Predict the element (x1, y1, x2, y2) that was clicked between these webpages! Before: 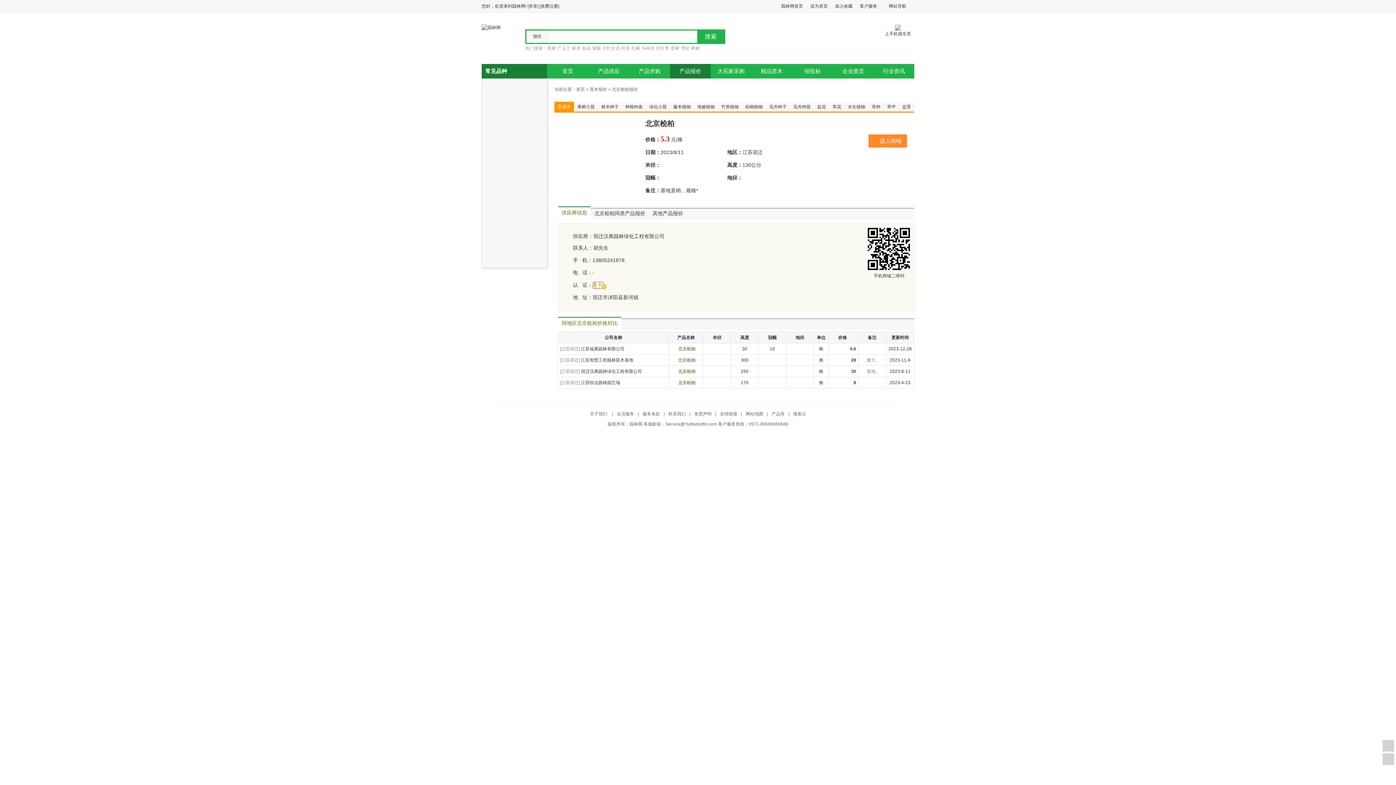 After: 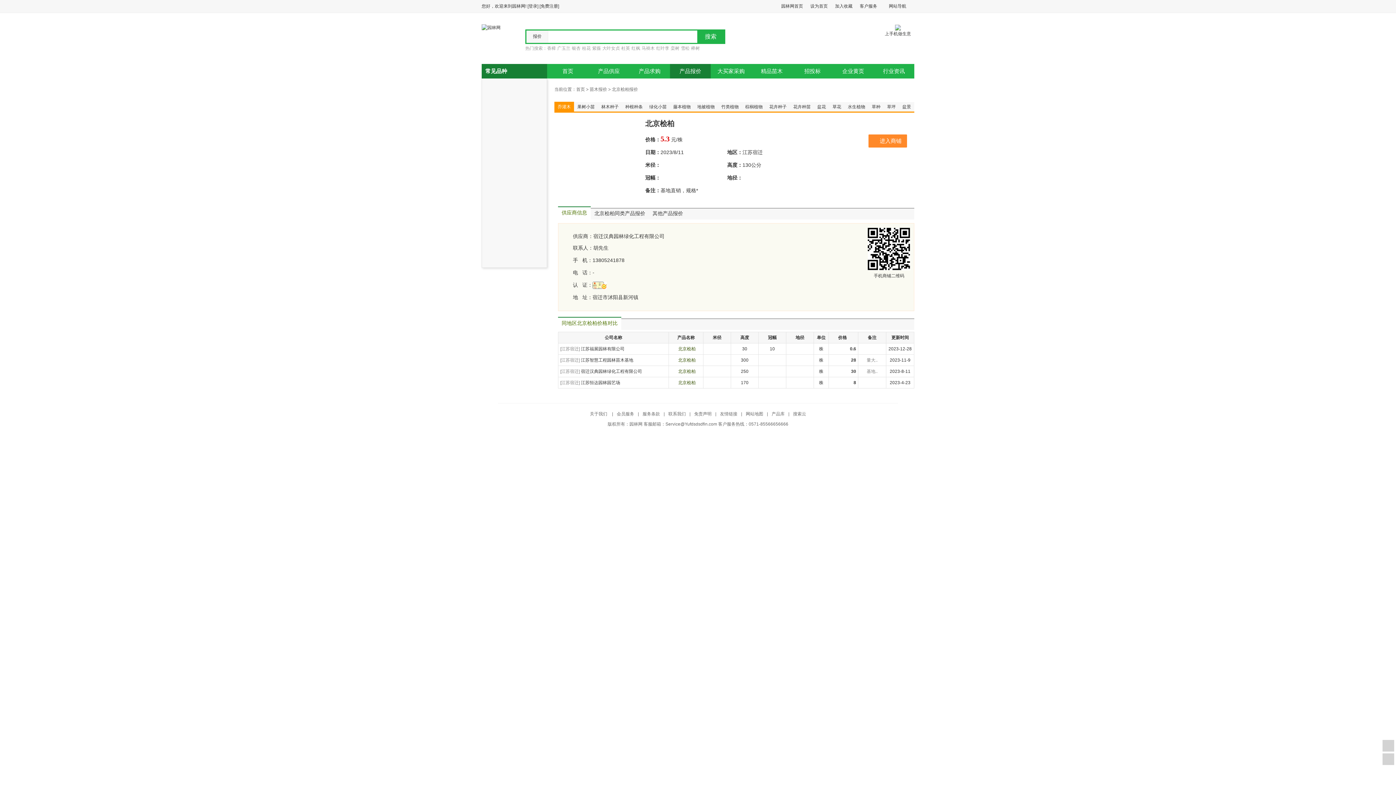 Action: label: 友情链接 bbox: (720, 411, 737, 416)